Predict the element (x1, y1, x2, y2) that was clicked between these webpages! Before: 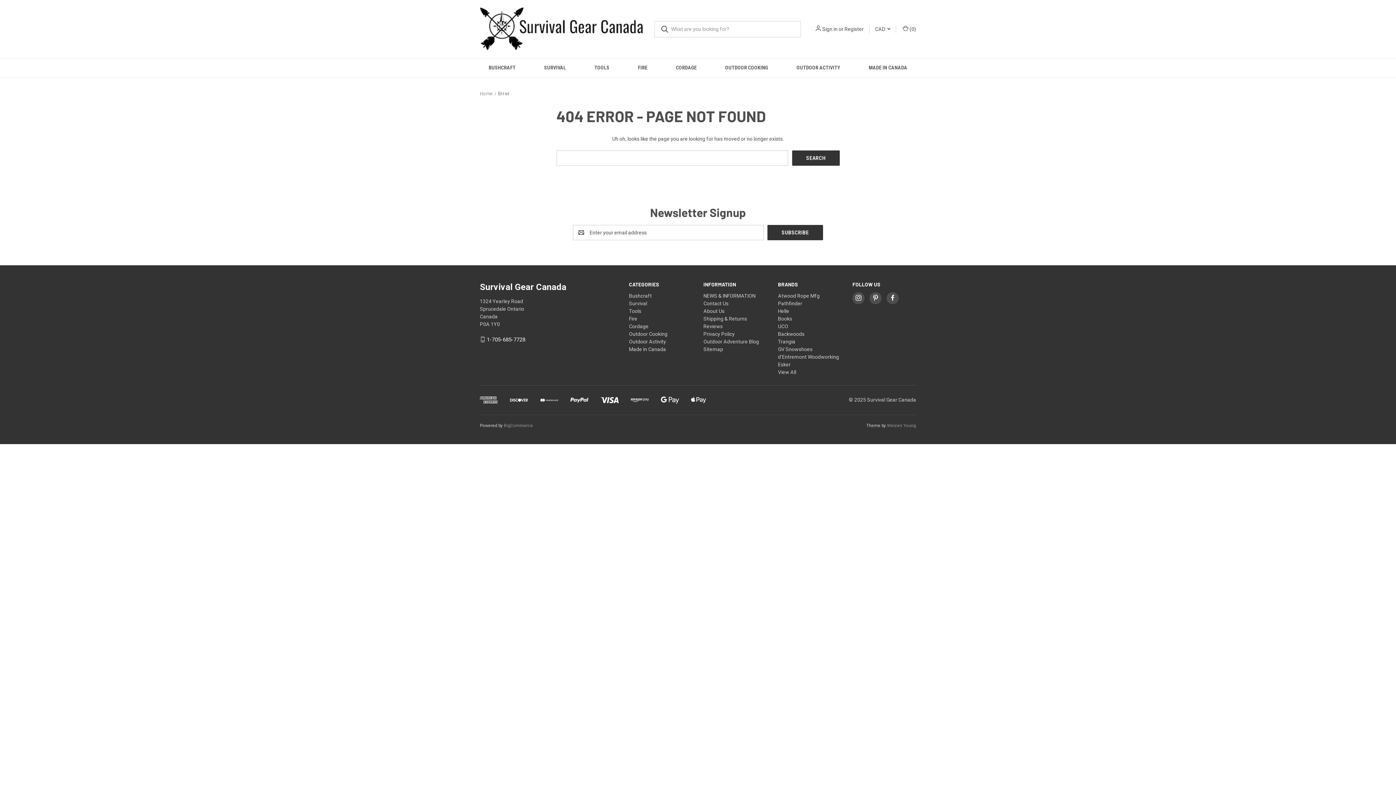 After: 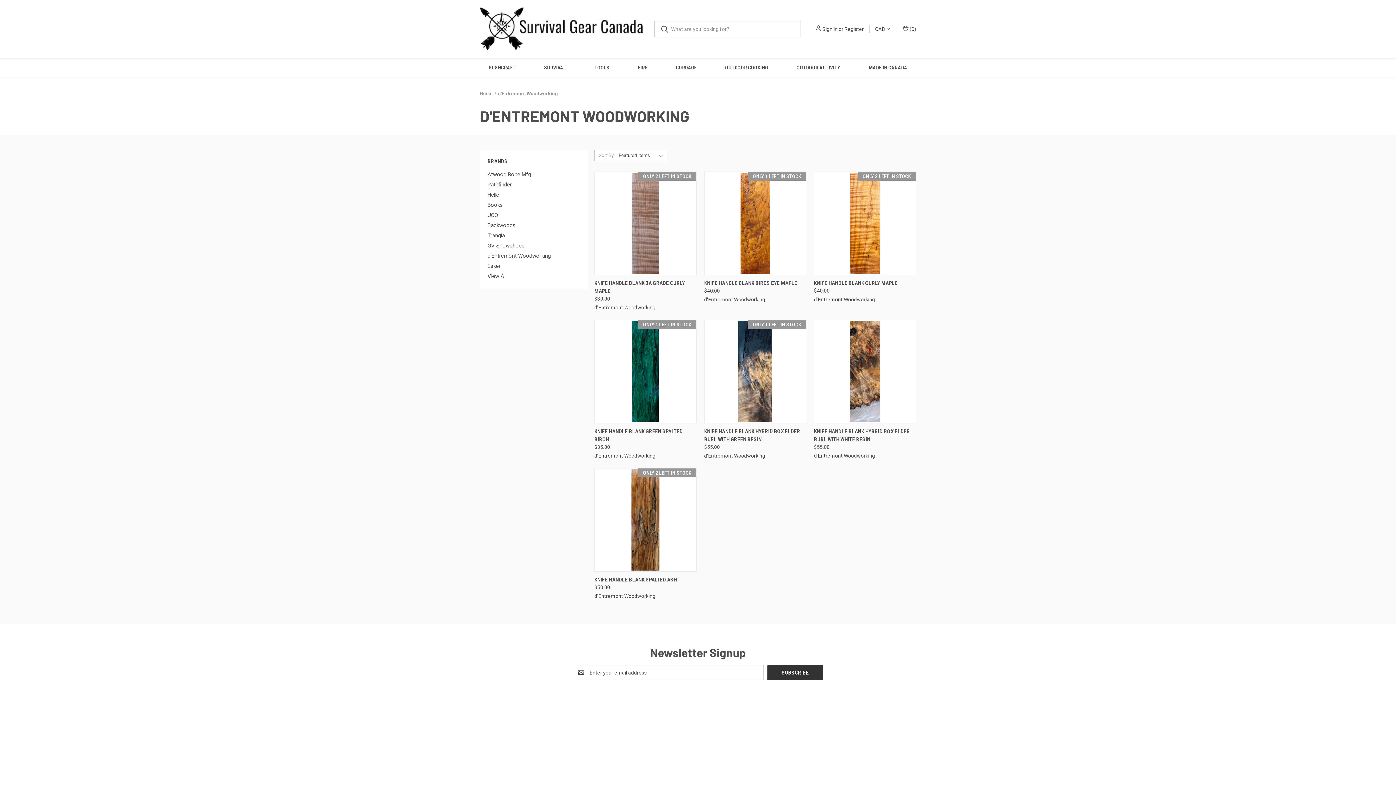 Action: label: d'Entremont Woodworking bbox: (778, 354, 839, 359)